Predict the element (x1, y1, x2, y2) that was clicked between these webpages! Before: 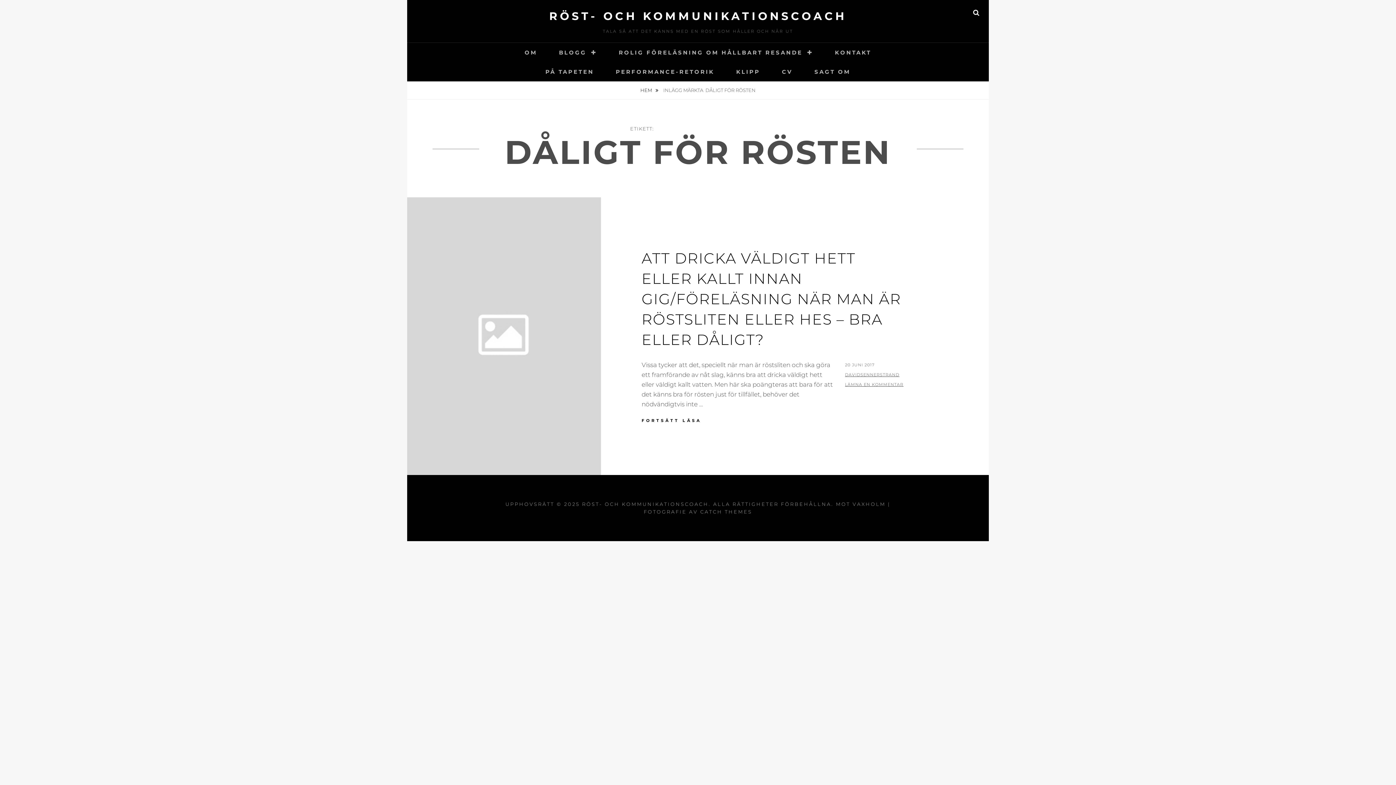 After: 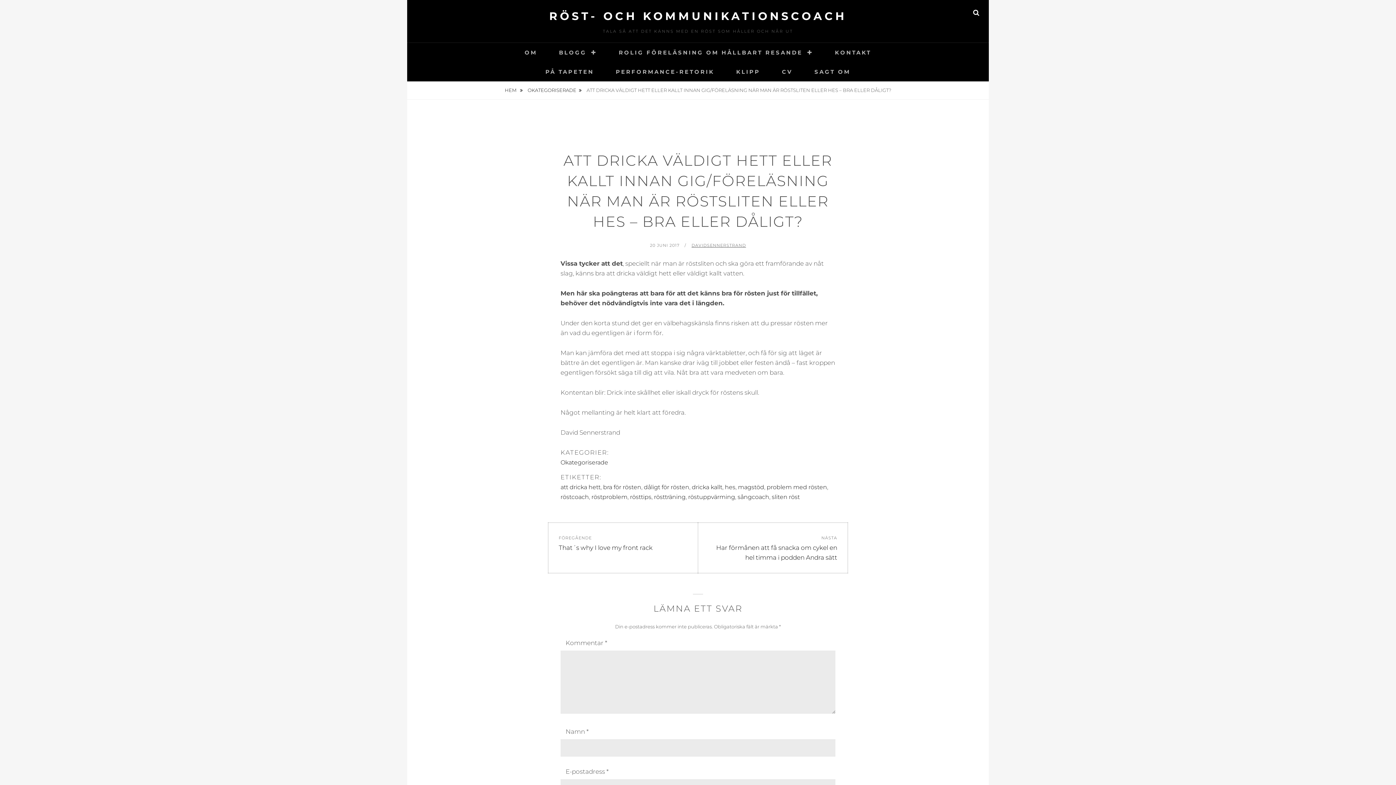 Action: bbox: (407, 197, 601, 475)